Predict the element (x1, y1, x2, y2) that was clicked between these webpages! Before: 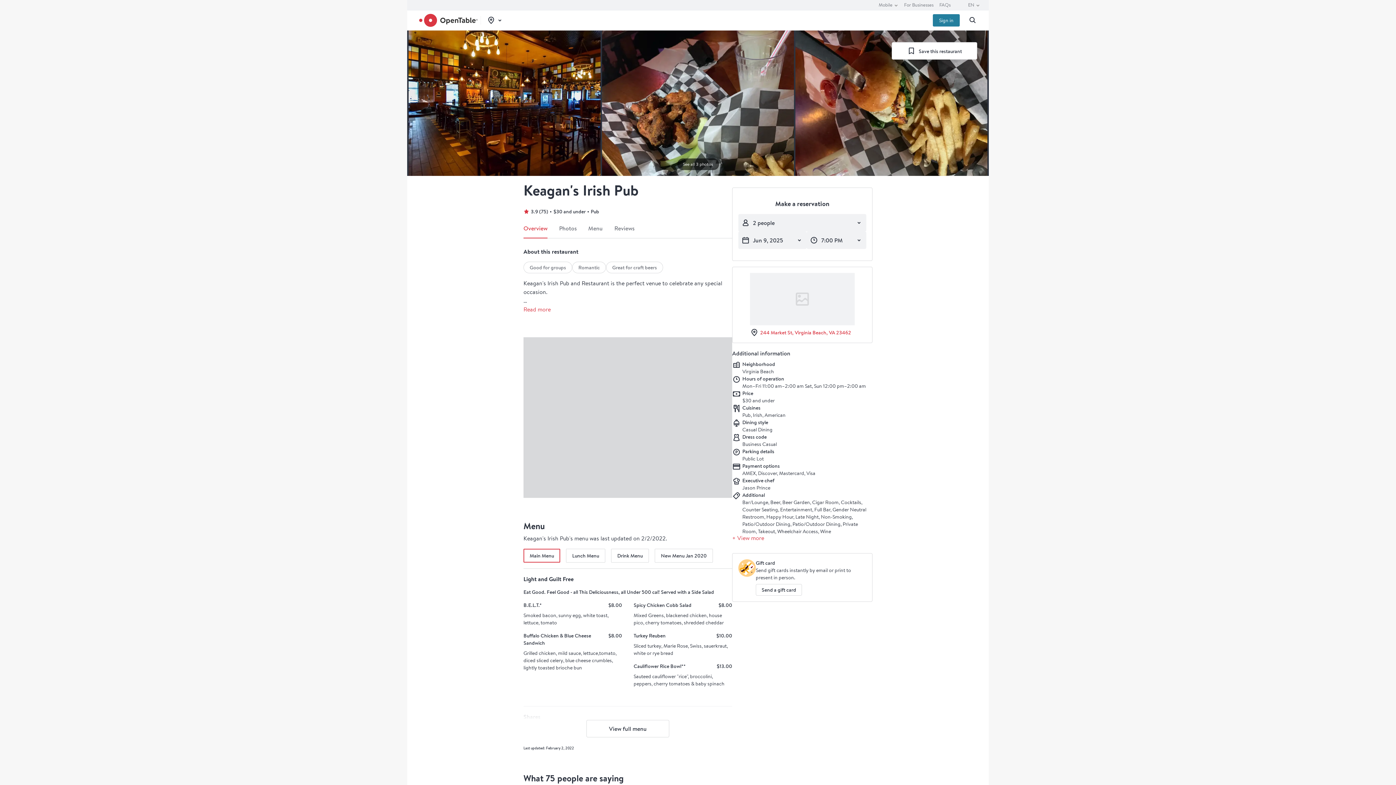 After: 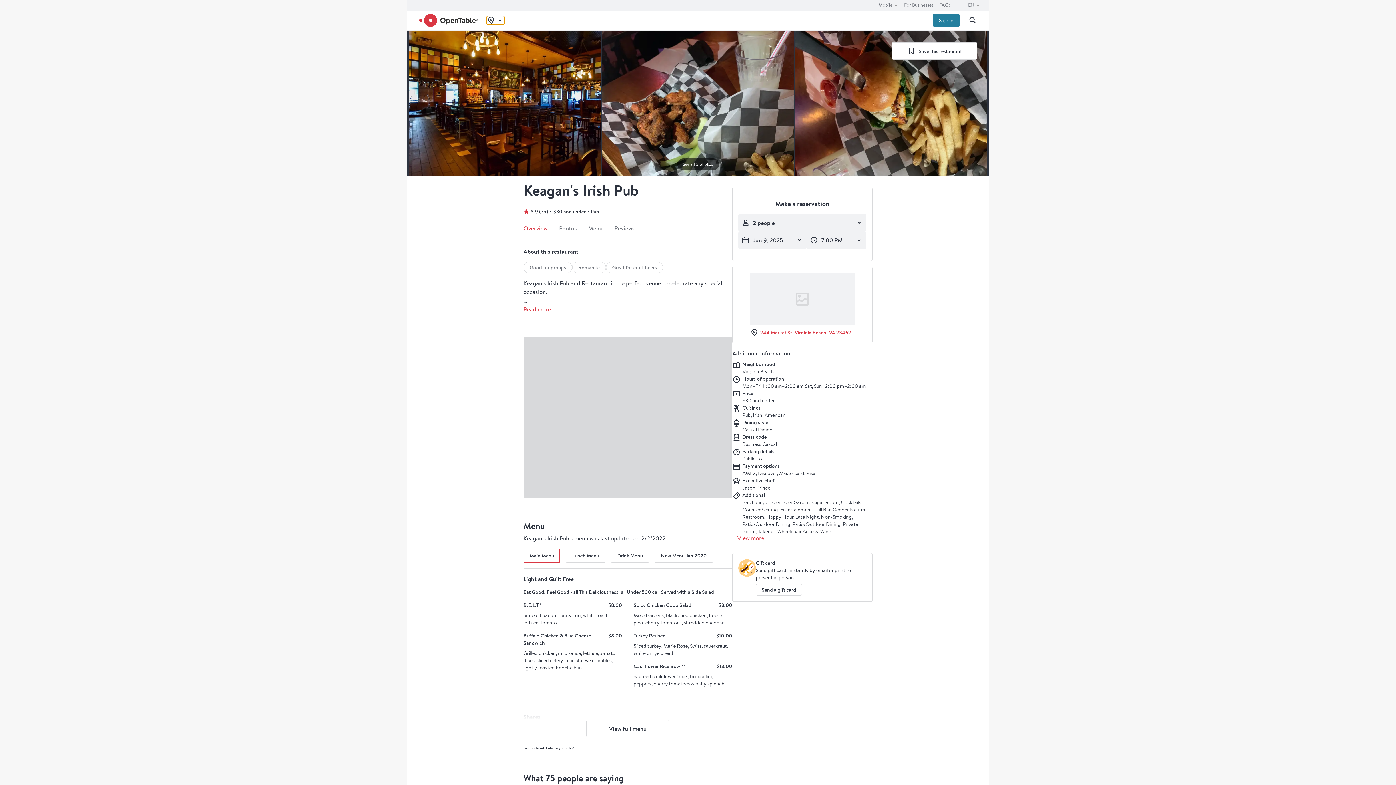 Action: bbox: (486, 16, 504, 24) label: Toggle location picker